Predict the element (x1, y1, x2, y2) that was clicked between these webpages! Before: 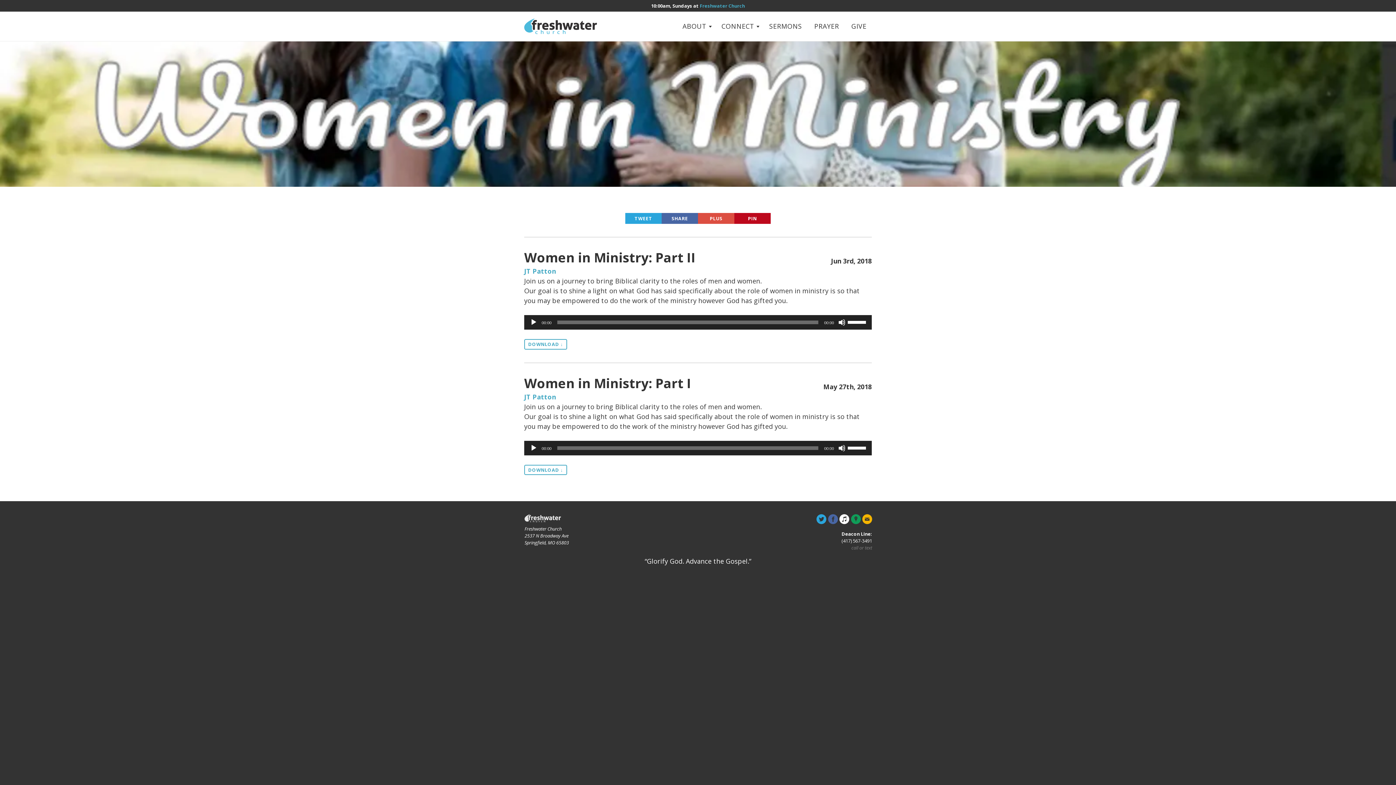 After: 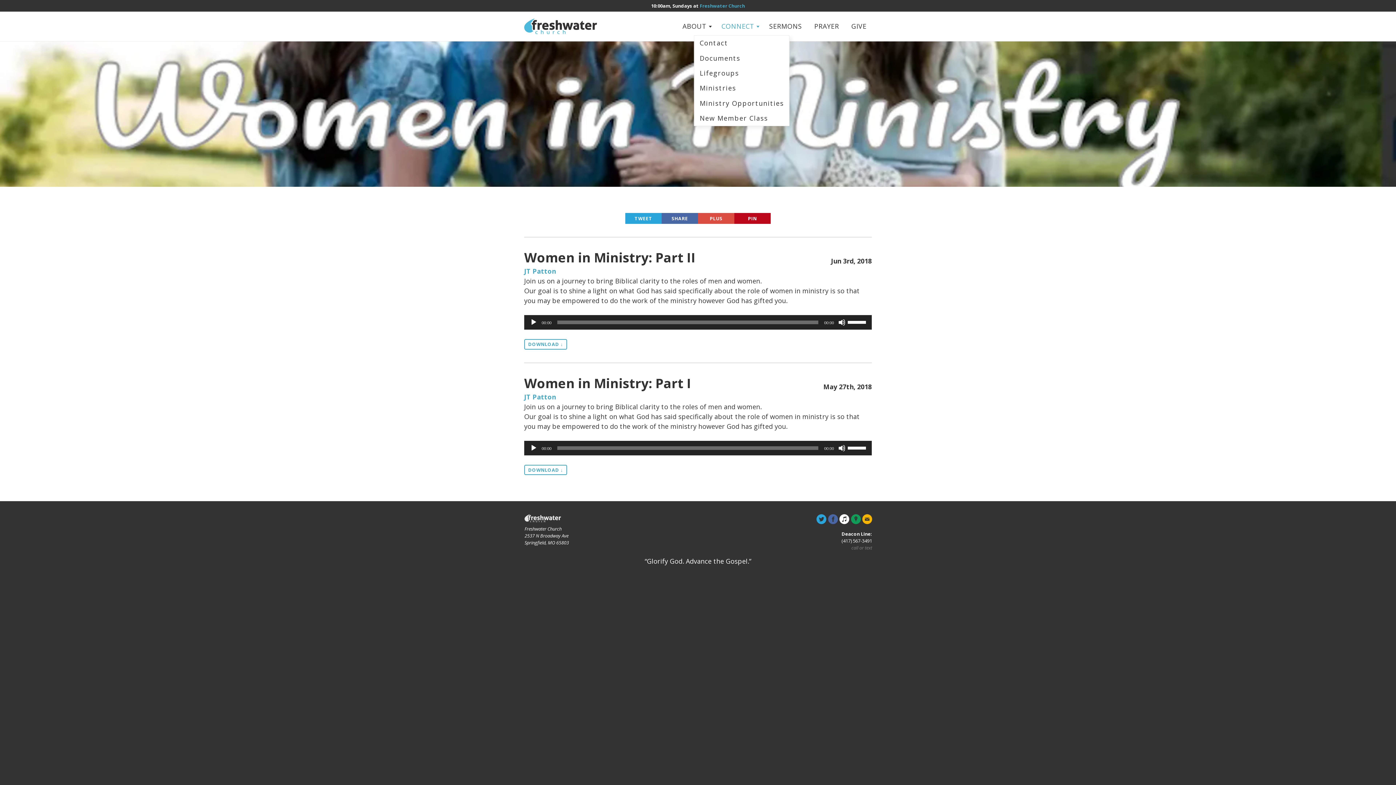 Action: label: CONNECT  bbox: (716, 18, 762, 34)